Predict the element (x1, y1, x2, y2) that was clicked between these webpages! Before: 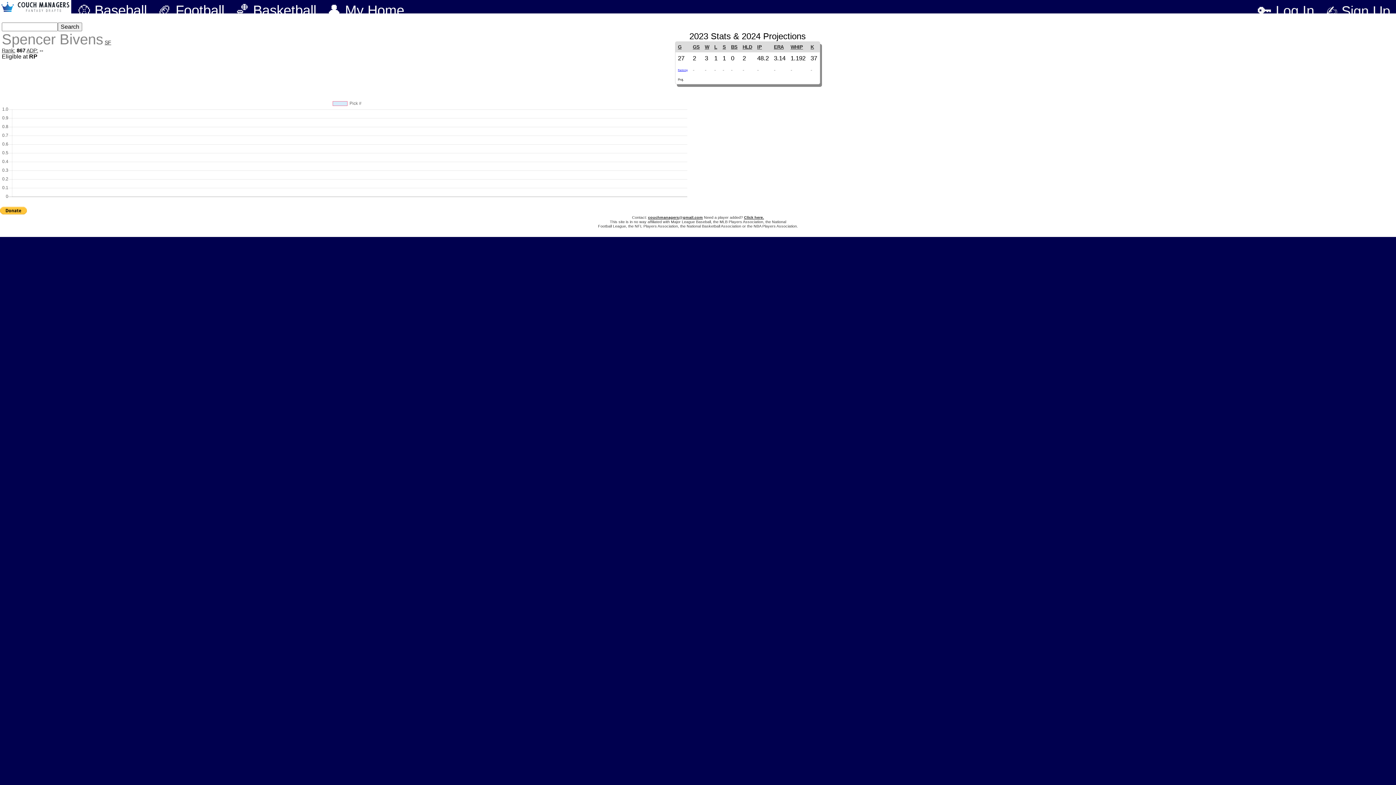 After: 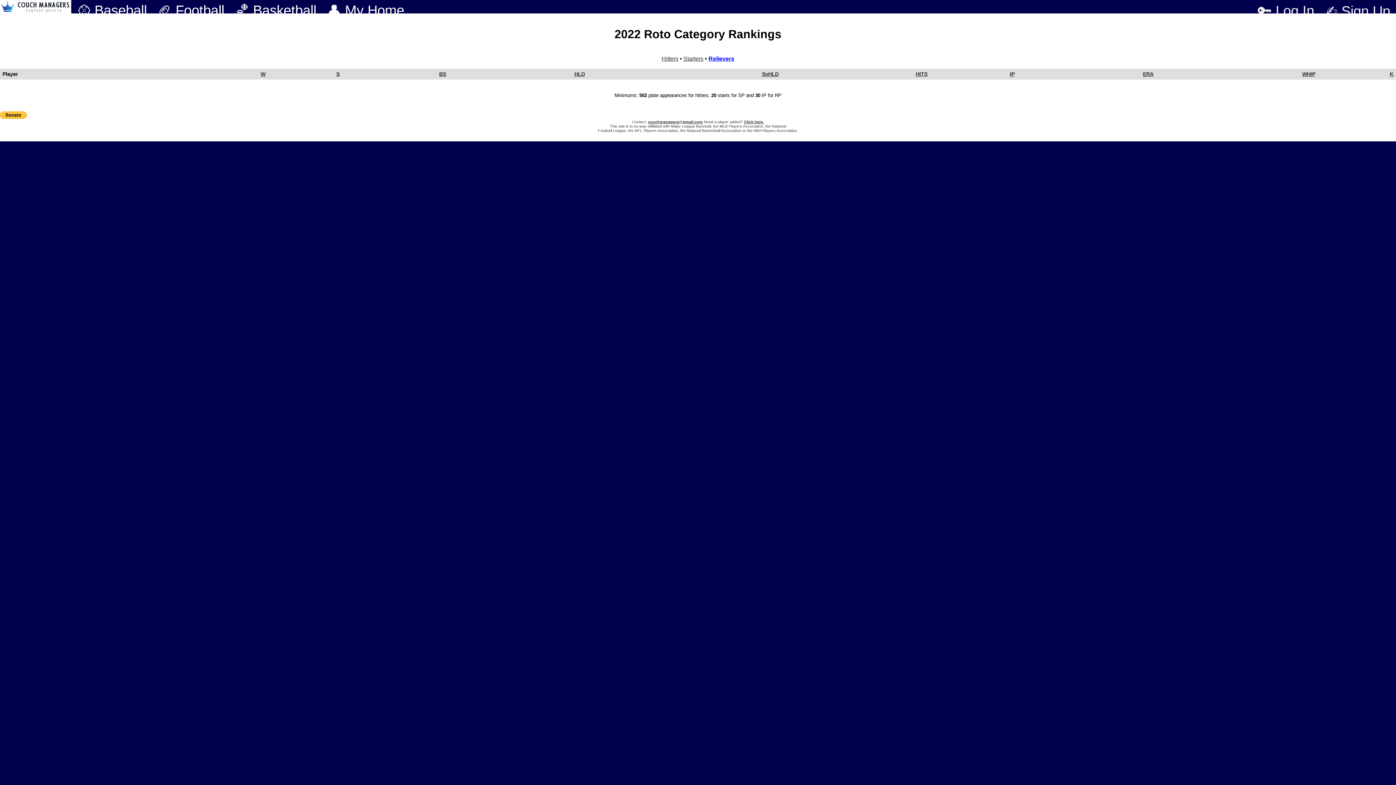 Action: label: S bbox: (722, 44, 726, 49)